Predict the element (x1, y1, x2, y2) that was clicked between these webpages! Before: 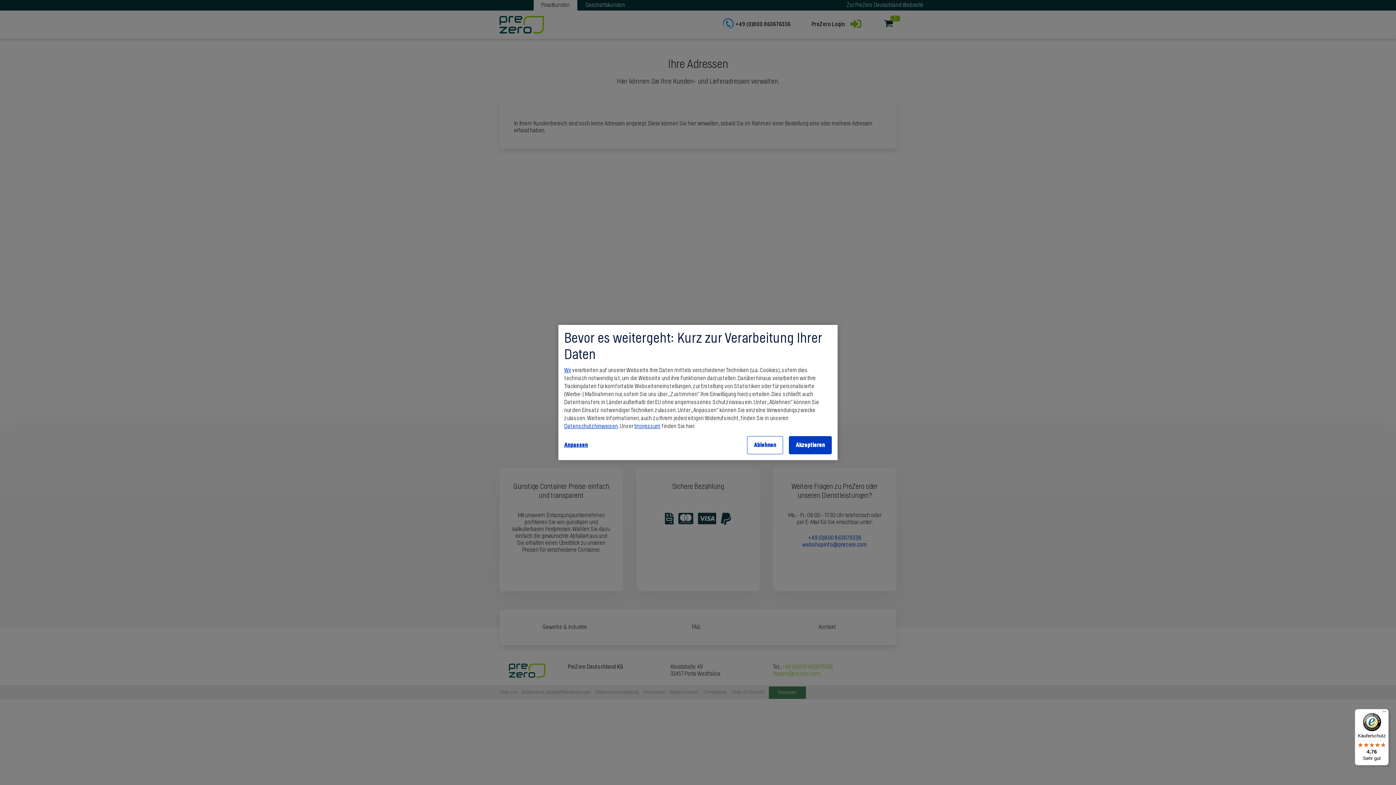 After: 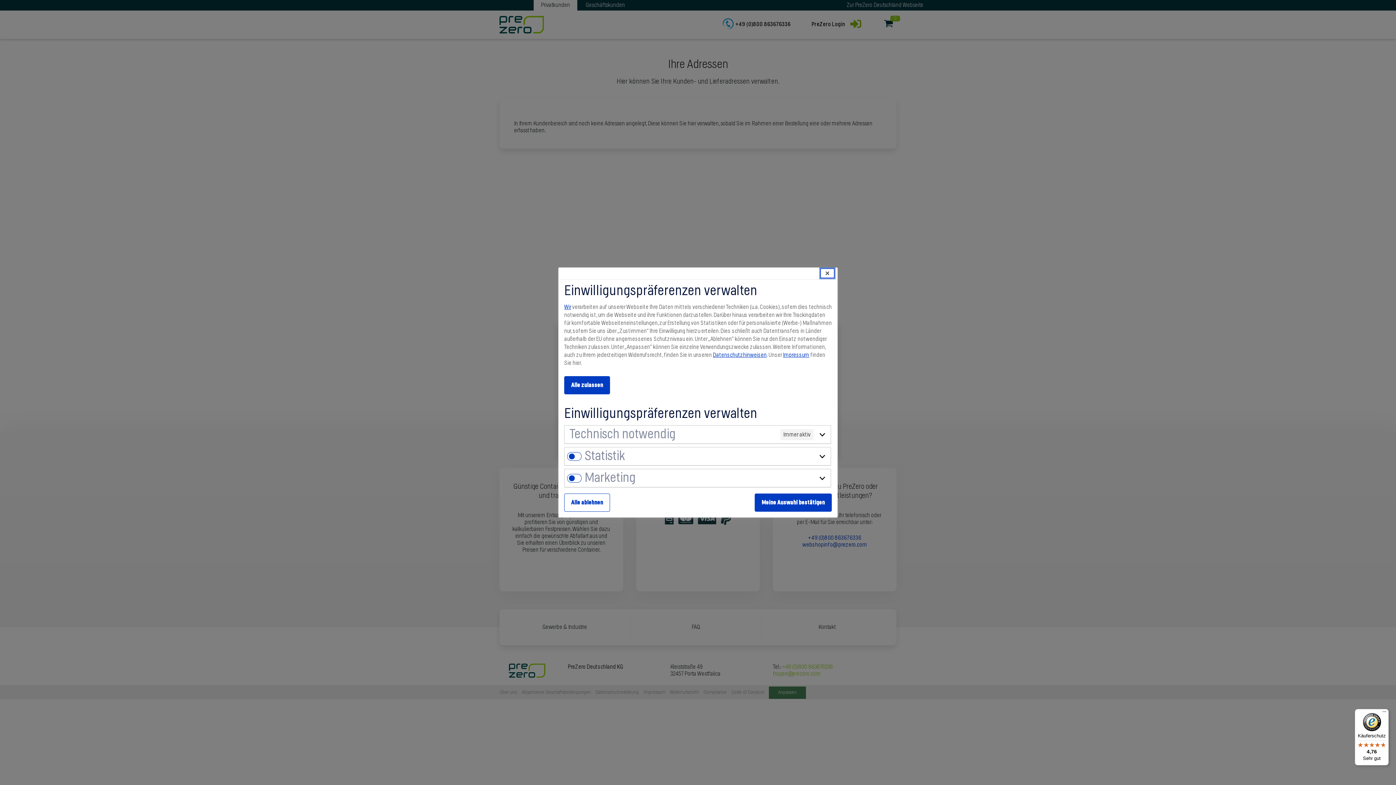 Action: bbox: (564, 436, 588, 454) label: Anpassen